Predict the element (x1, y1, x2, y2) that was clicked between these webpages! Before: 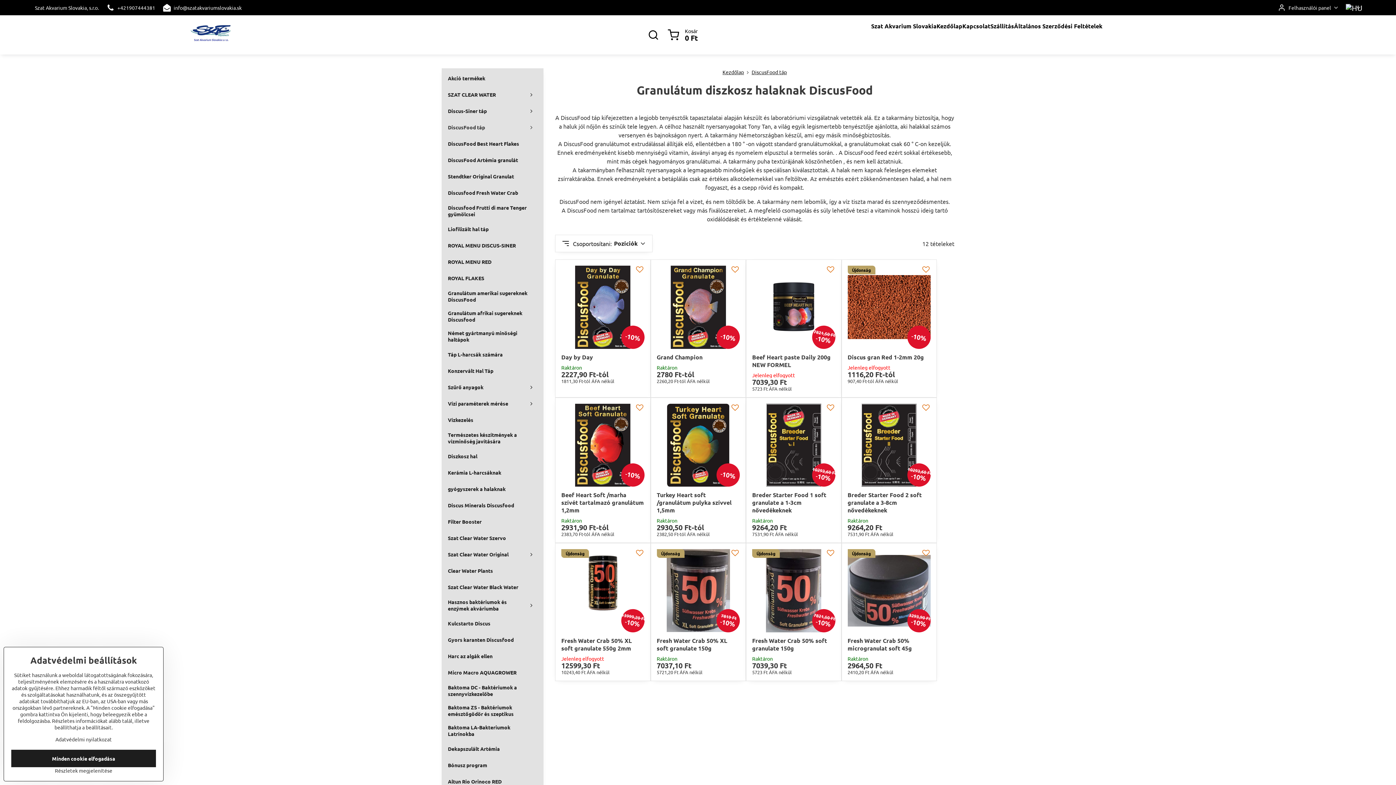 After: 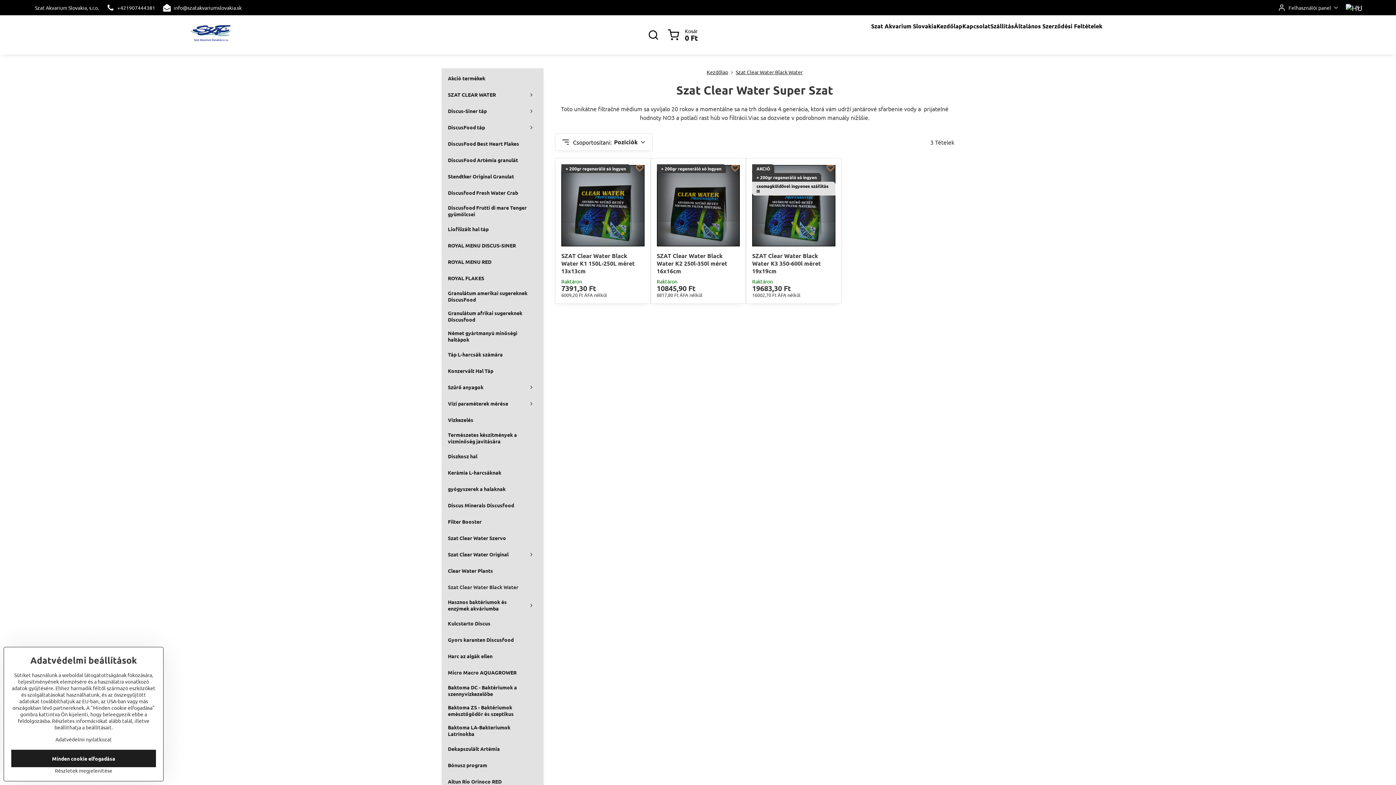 Action: bbox: (448, 579, 537, 595) label: Szat Clear Water Black Water